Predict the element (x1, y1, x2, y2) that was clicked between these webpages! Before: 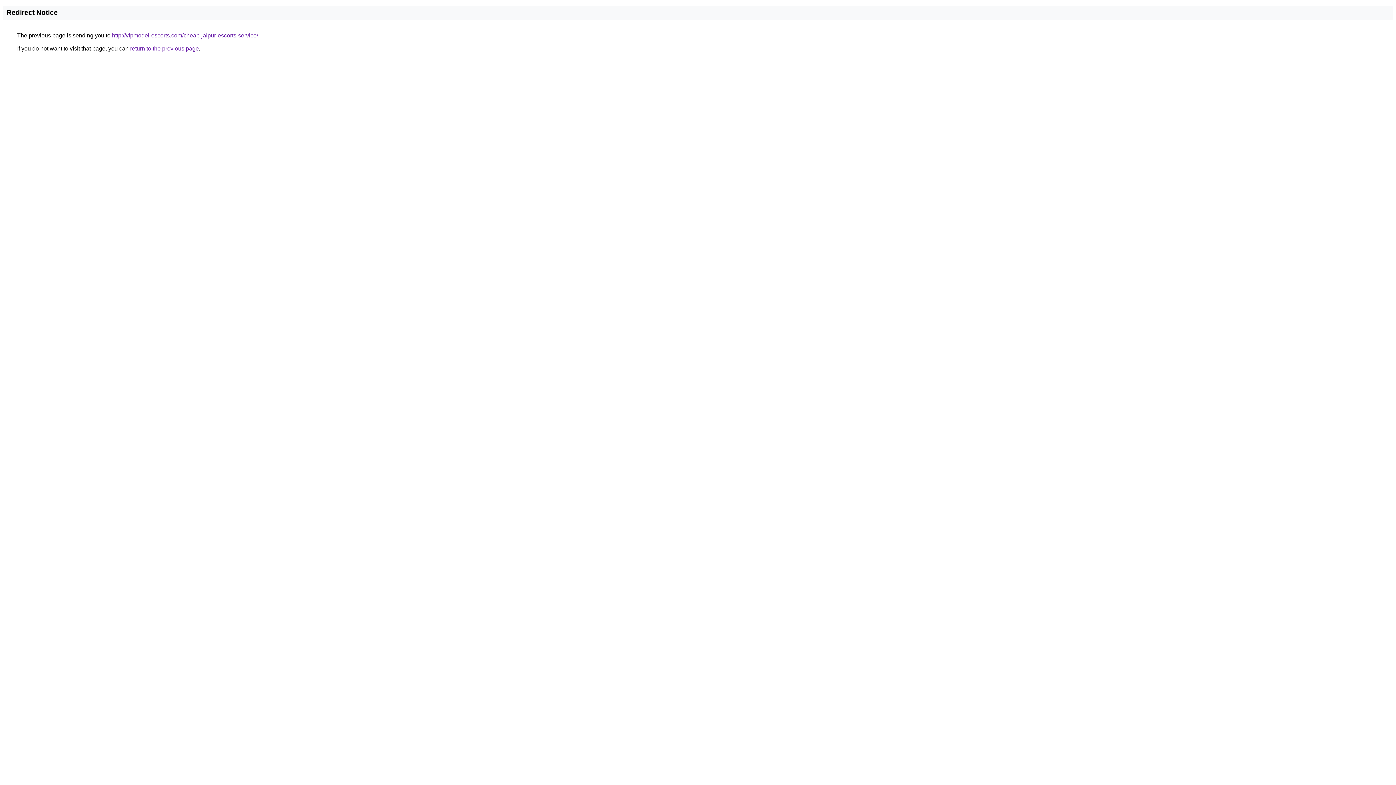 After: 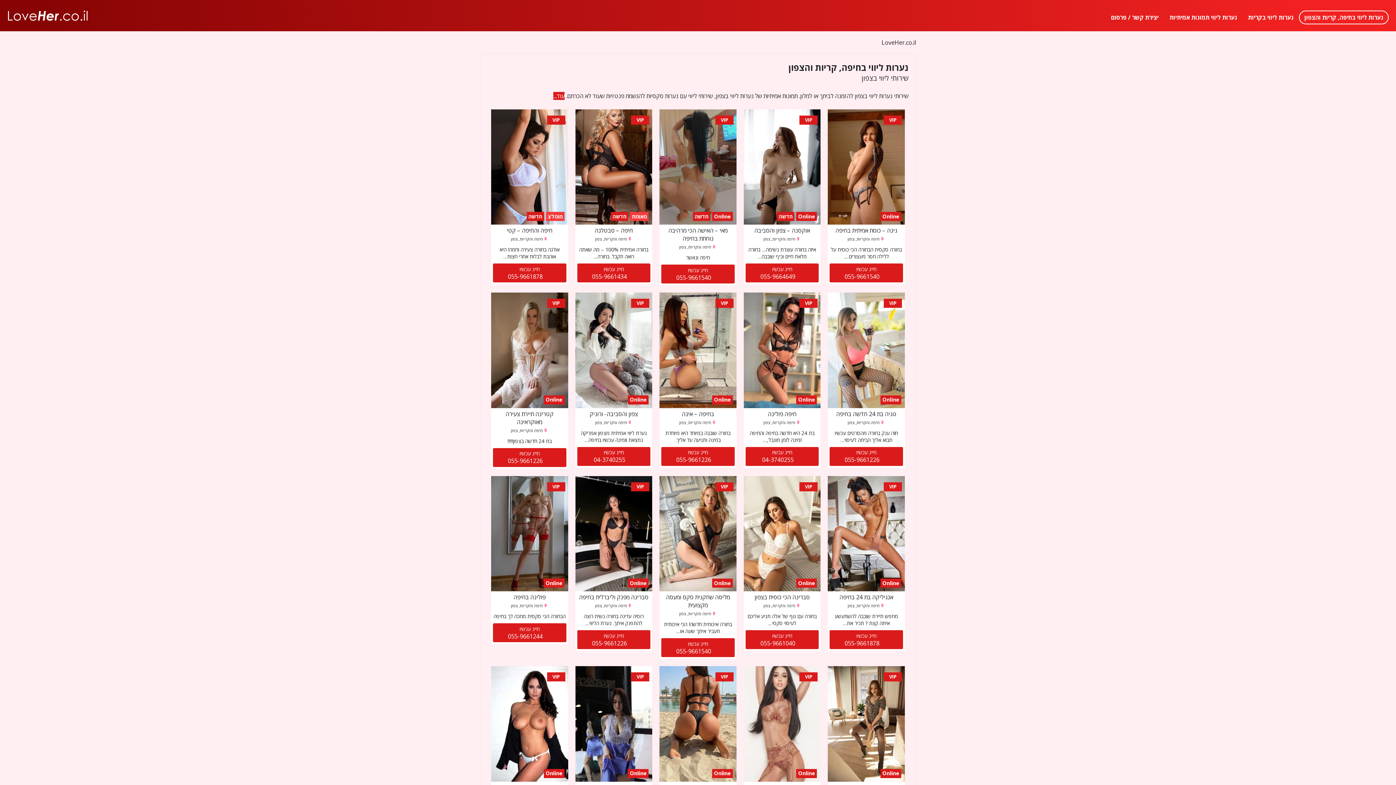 Action: bbox: (112, 32, 258, 38) label: http://vipmodel-escorts.com/cheap-jaipur-escorts-service/